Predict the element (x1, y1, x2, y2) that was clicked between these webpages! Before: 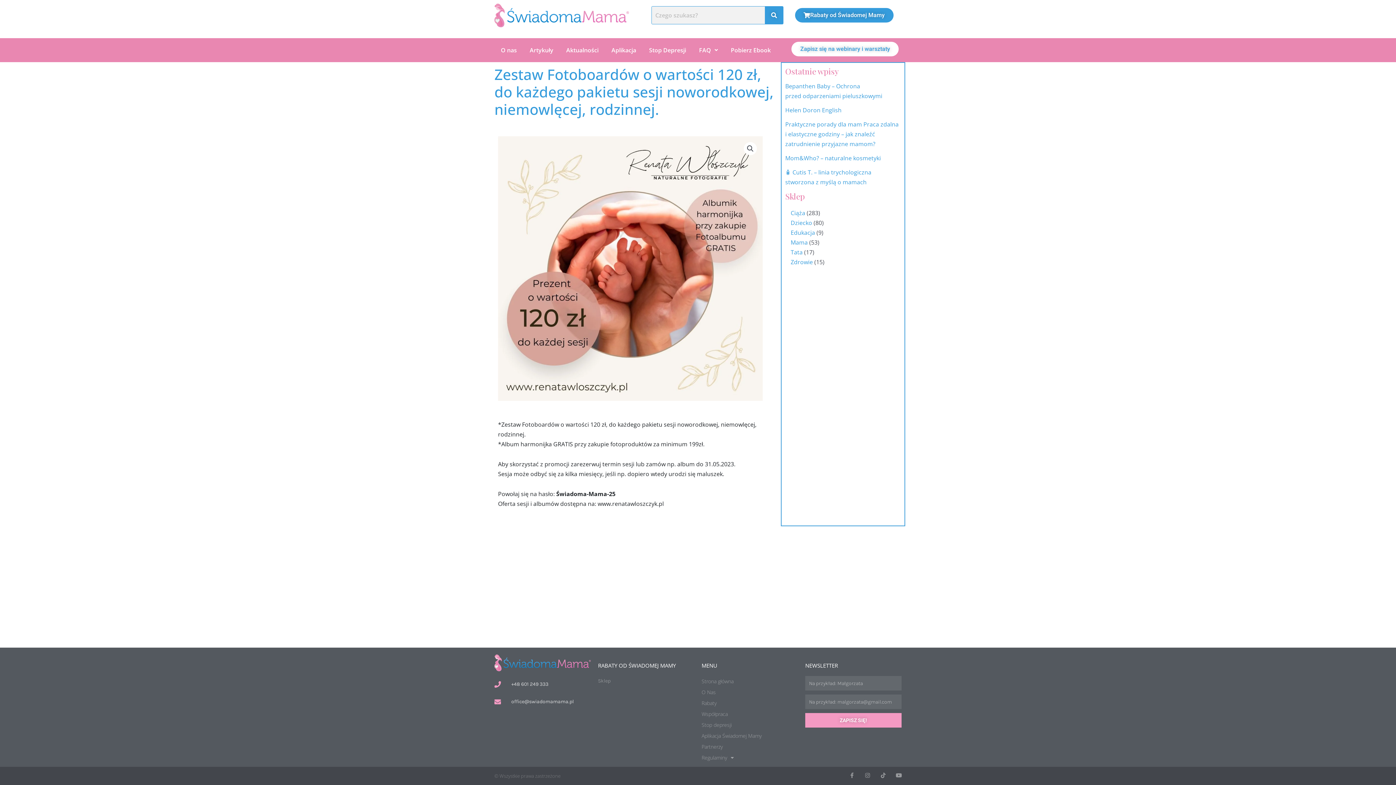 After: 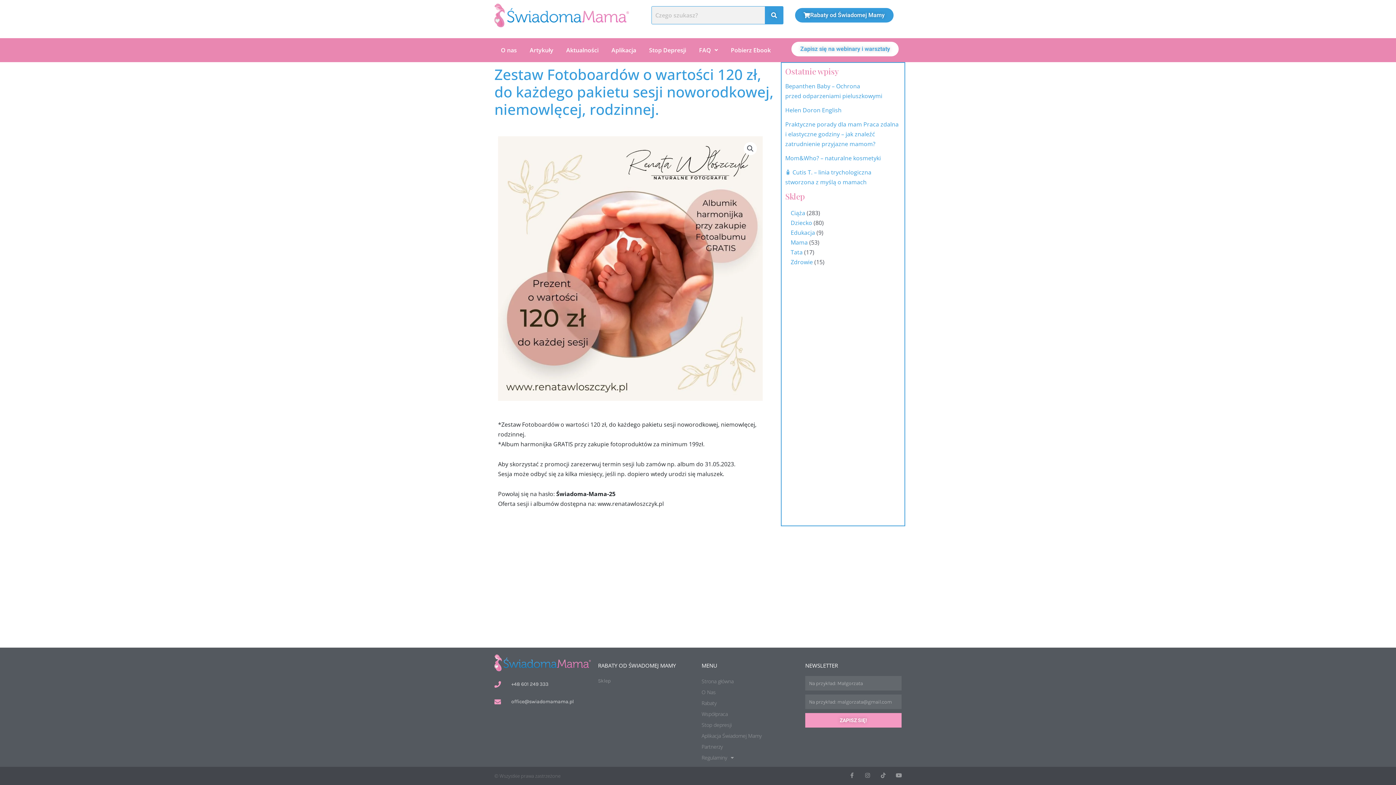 Action: label: office@swiadomamama.pl bbox: (494, 697, 590, 707)